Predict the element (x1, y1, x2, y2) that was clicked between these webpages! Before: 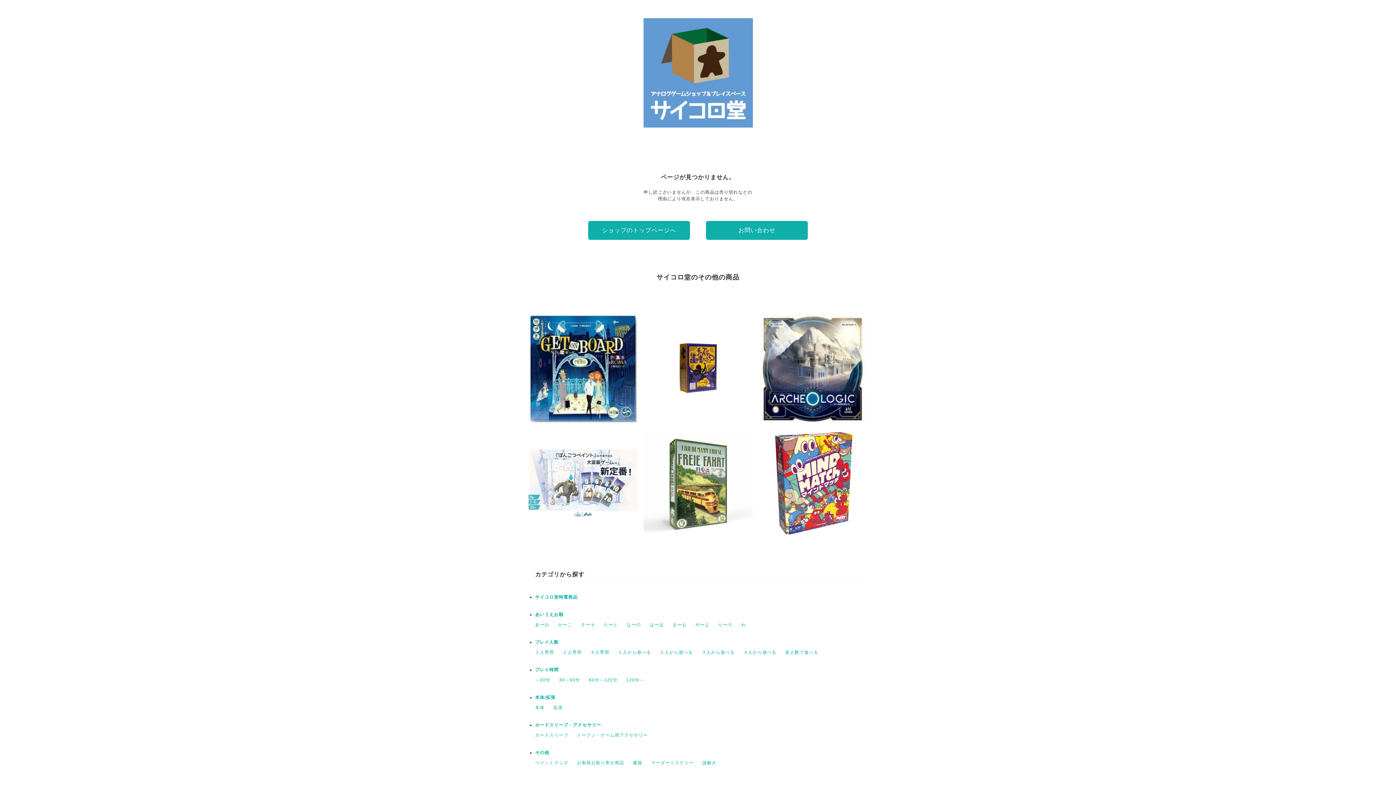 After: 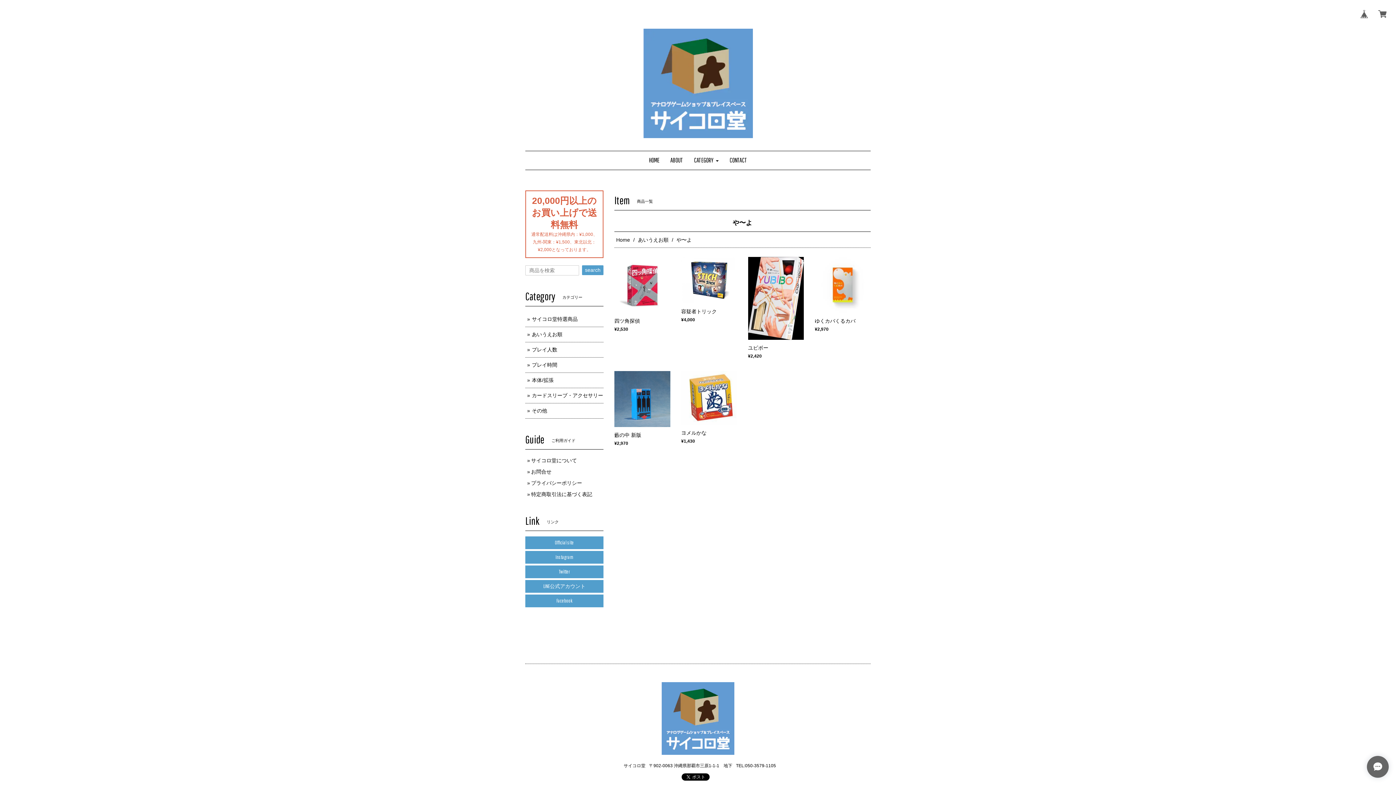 Action: bbox: (695, 622, 709, 627) label: や〜よ